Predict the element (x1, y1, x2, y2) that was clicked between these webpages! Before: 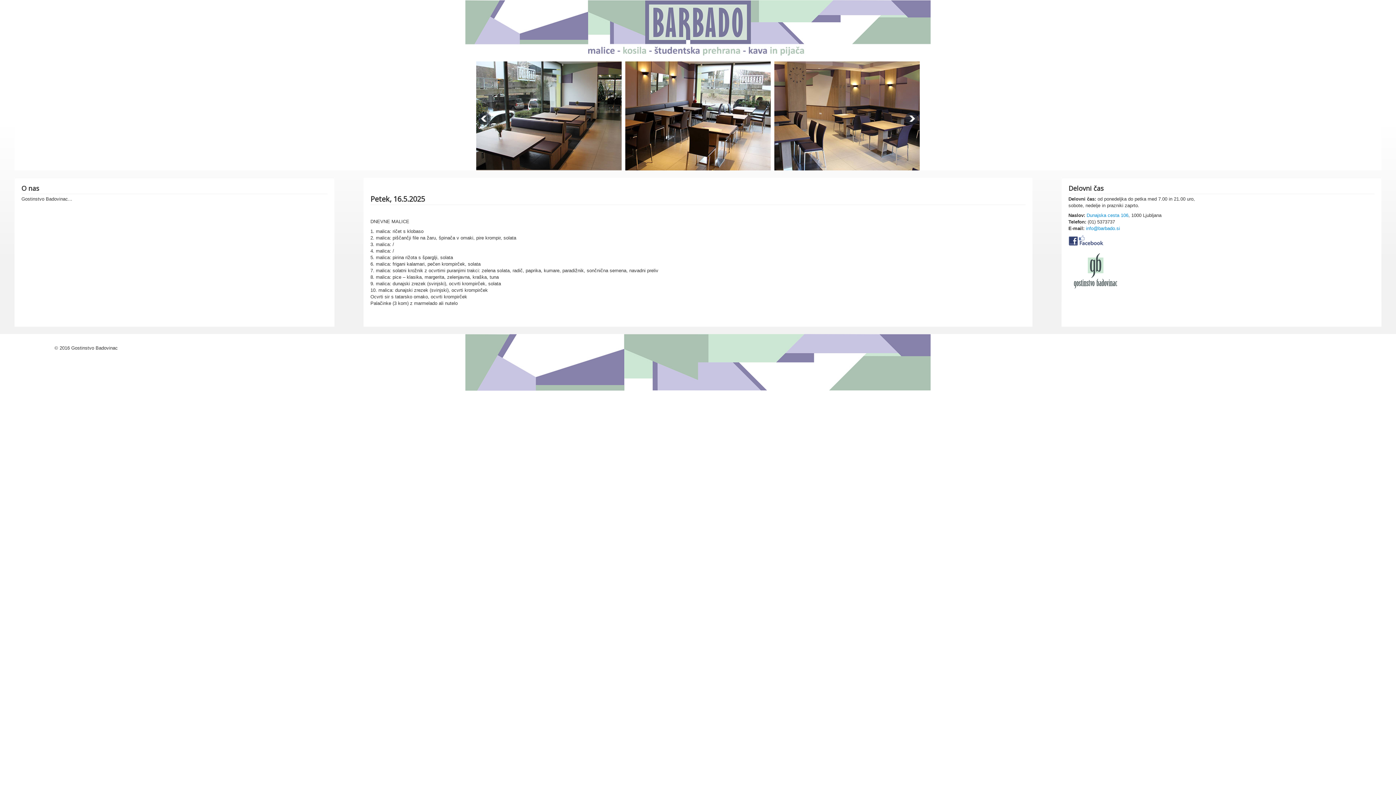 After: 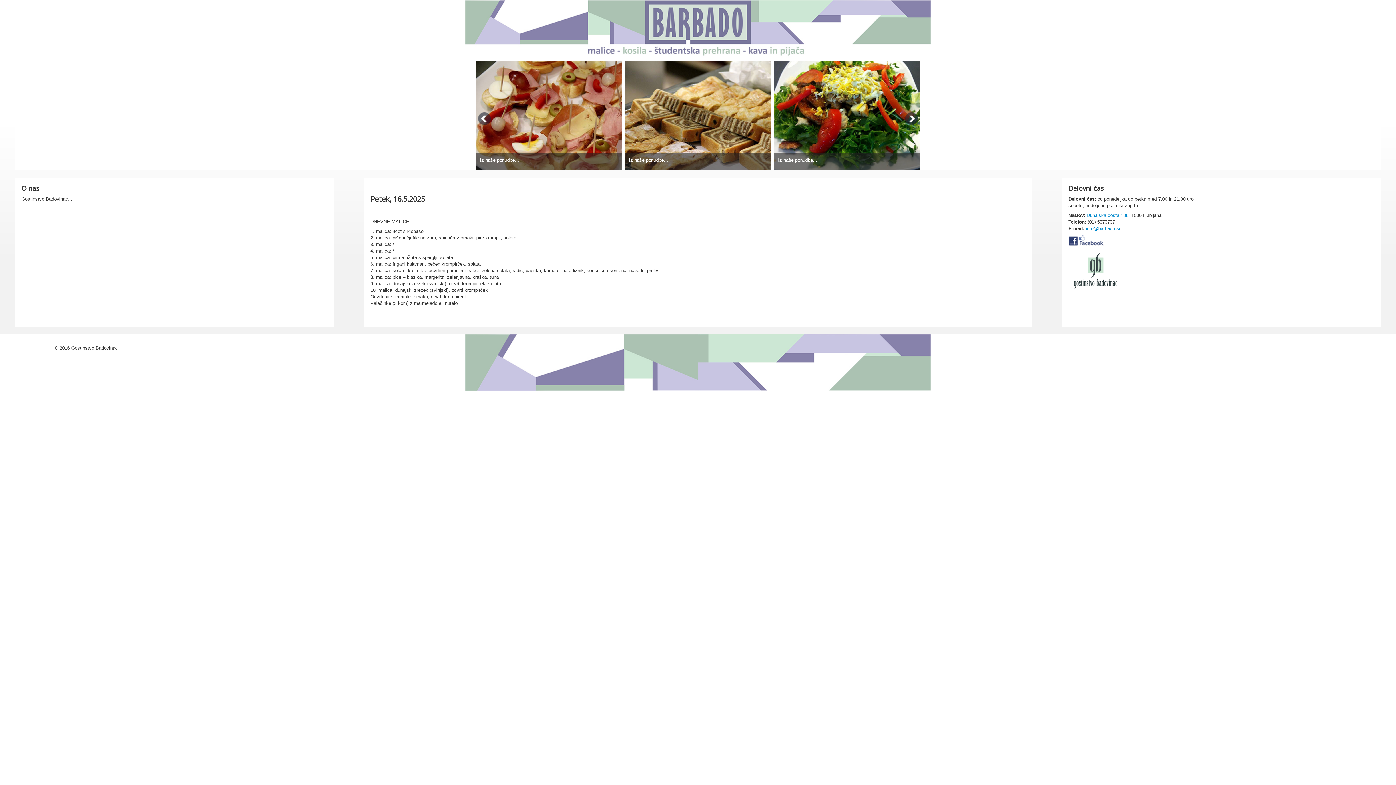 Action: bbox: (1068, 237, 1104, 243)